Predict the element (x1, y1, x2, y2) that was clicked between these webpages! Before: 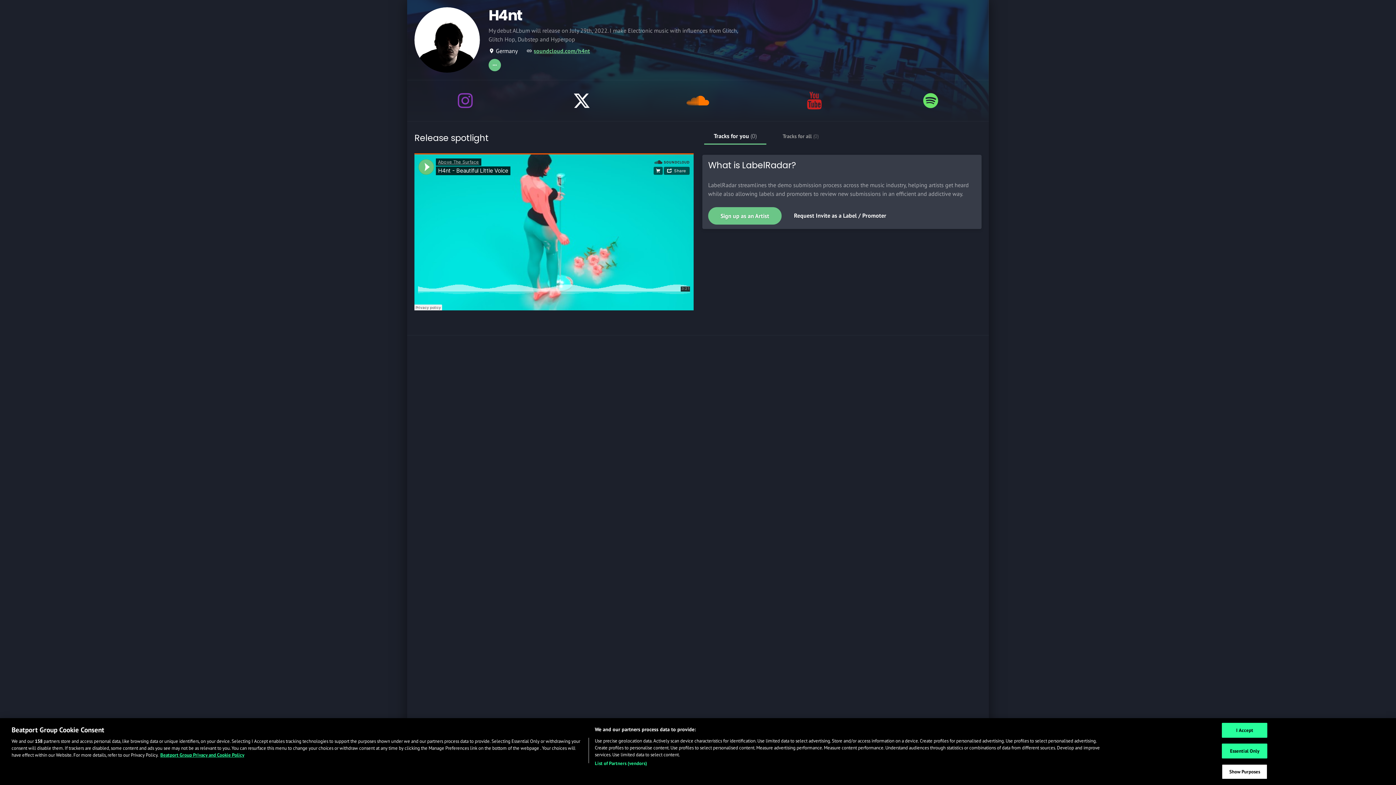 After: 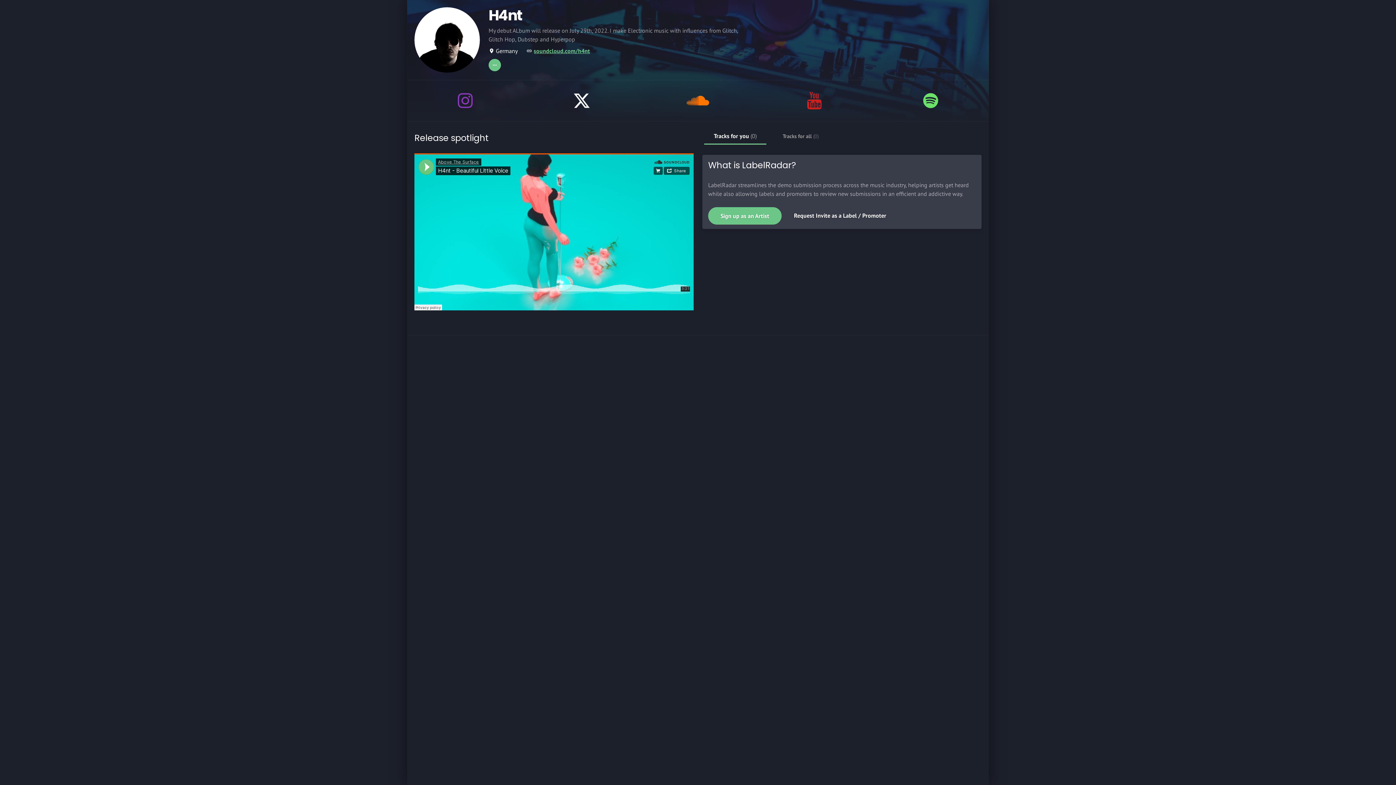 Action: label: I Accept bbox: (1222, 723, 1267, 738)